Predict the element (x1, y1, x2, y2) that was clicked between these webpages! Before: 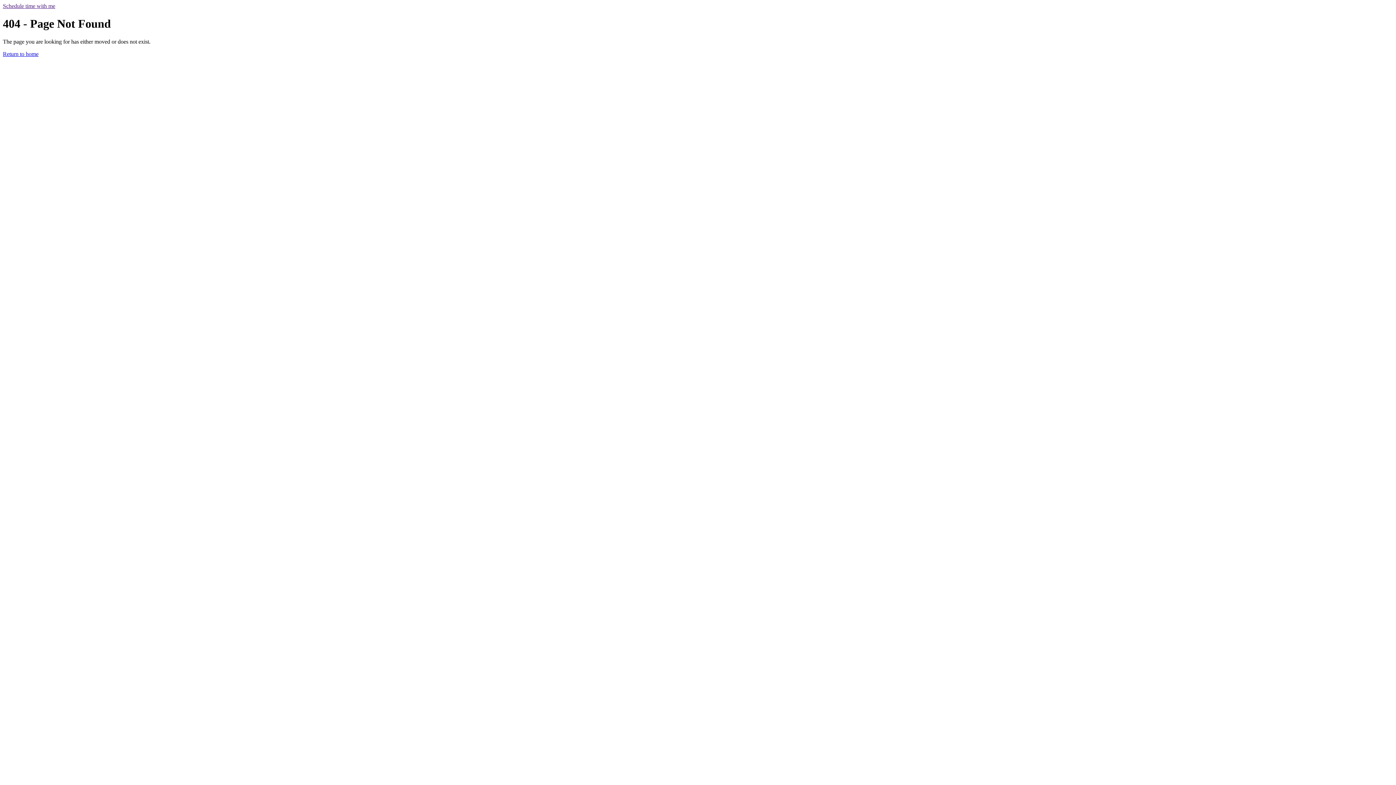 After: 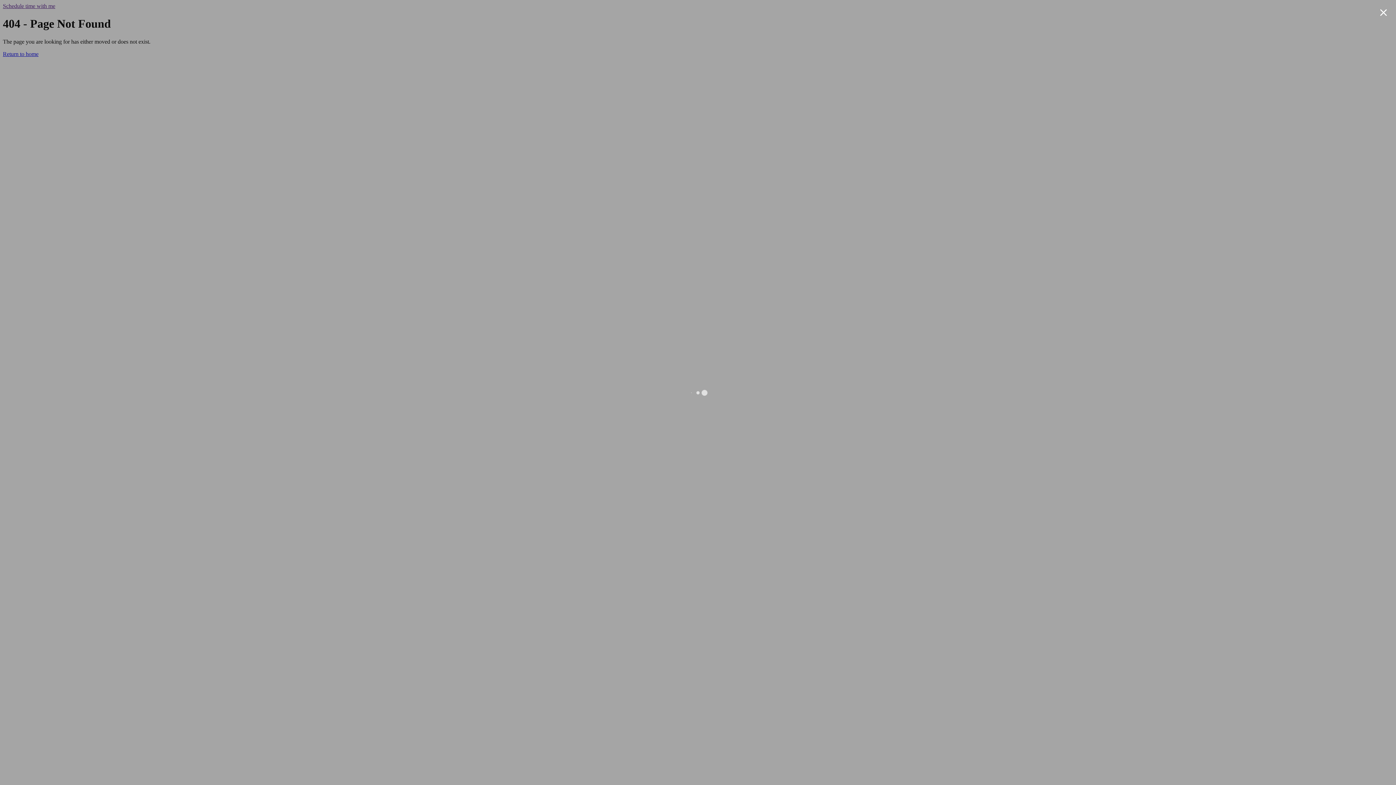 Action: label: Schedule time with me bbox: (2, 2, 55, 9)